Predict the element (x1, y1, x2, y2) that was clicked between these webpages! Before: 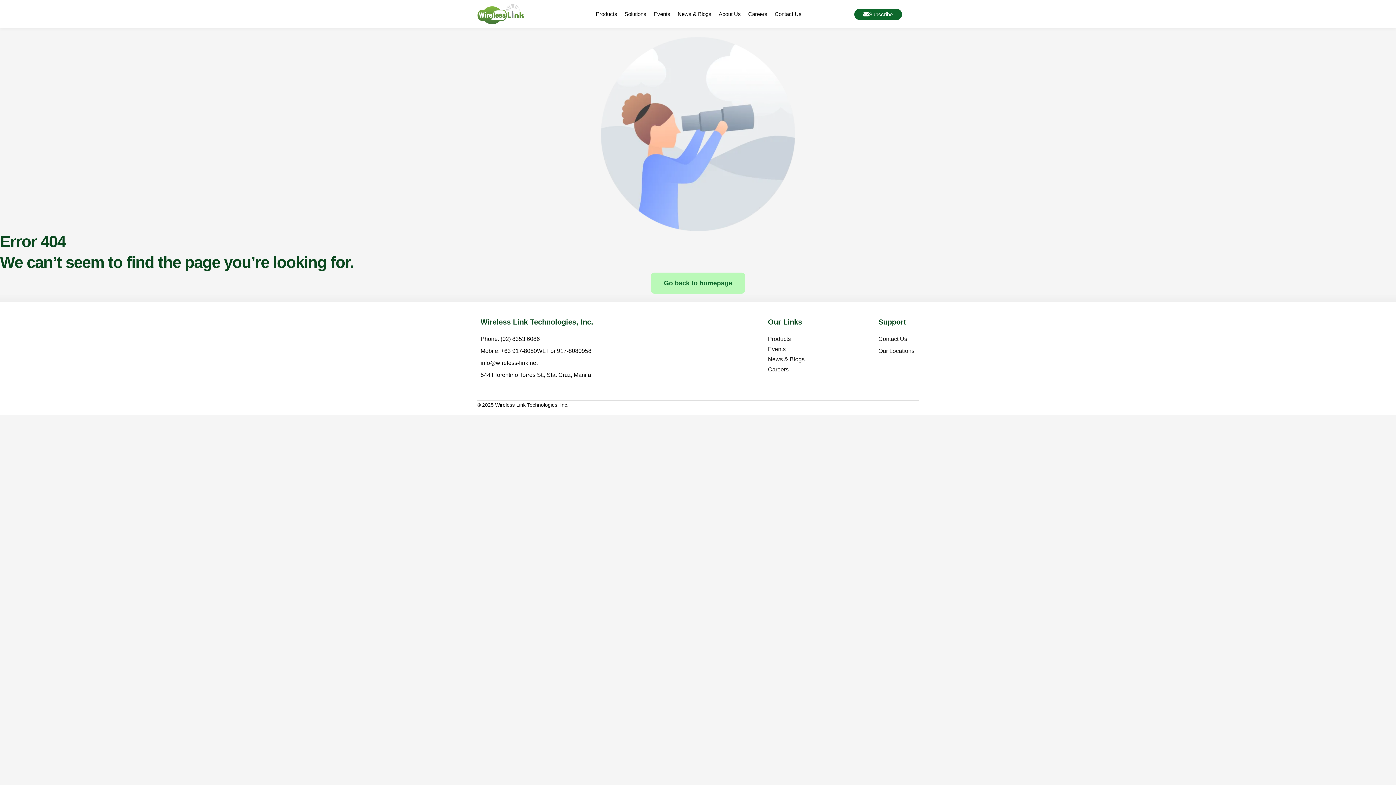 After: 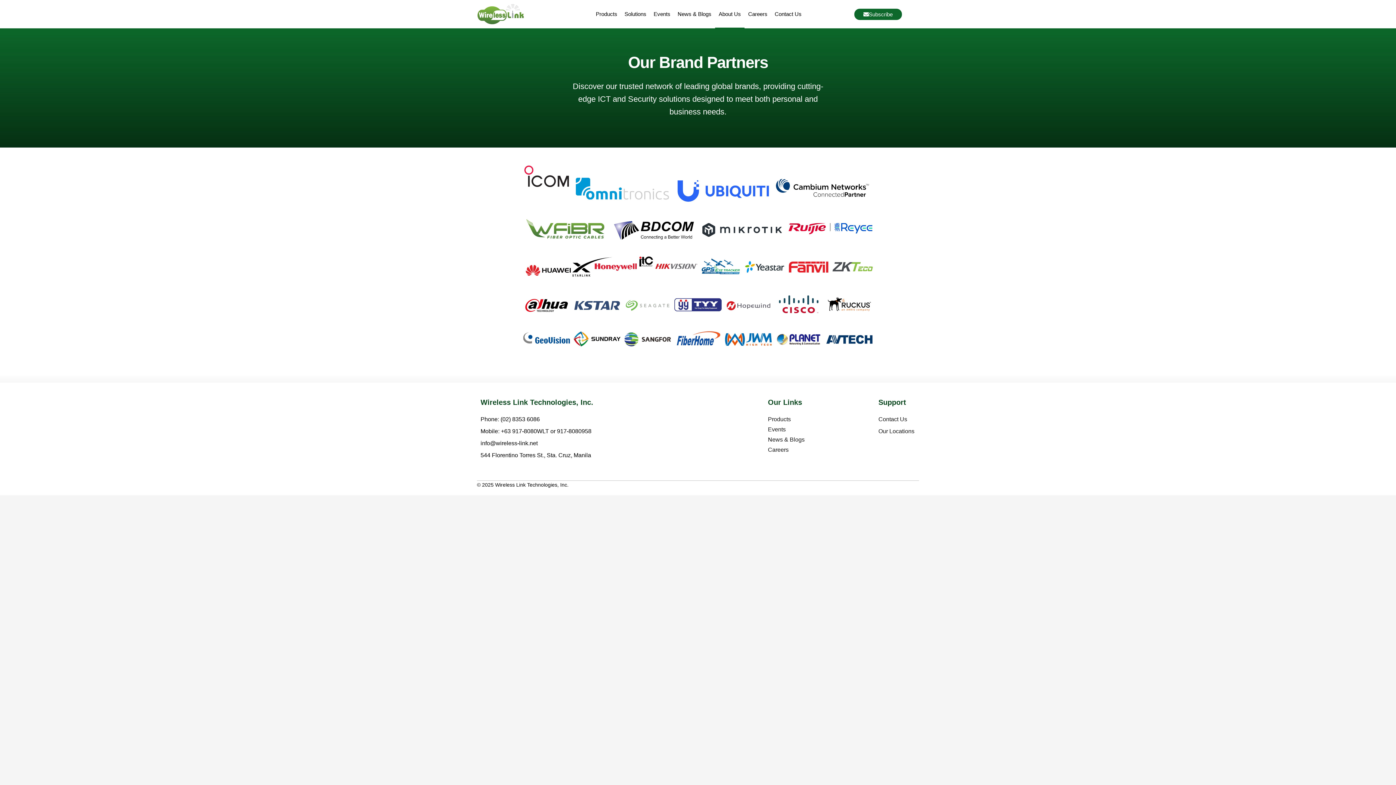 Action: bbox: (715, 0, 744, 28) label: About Us